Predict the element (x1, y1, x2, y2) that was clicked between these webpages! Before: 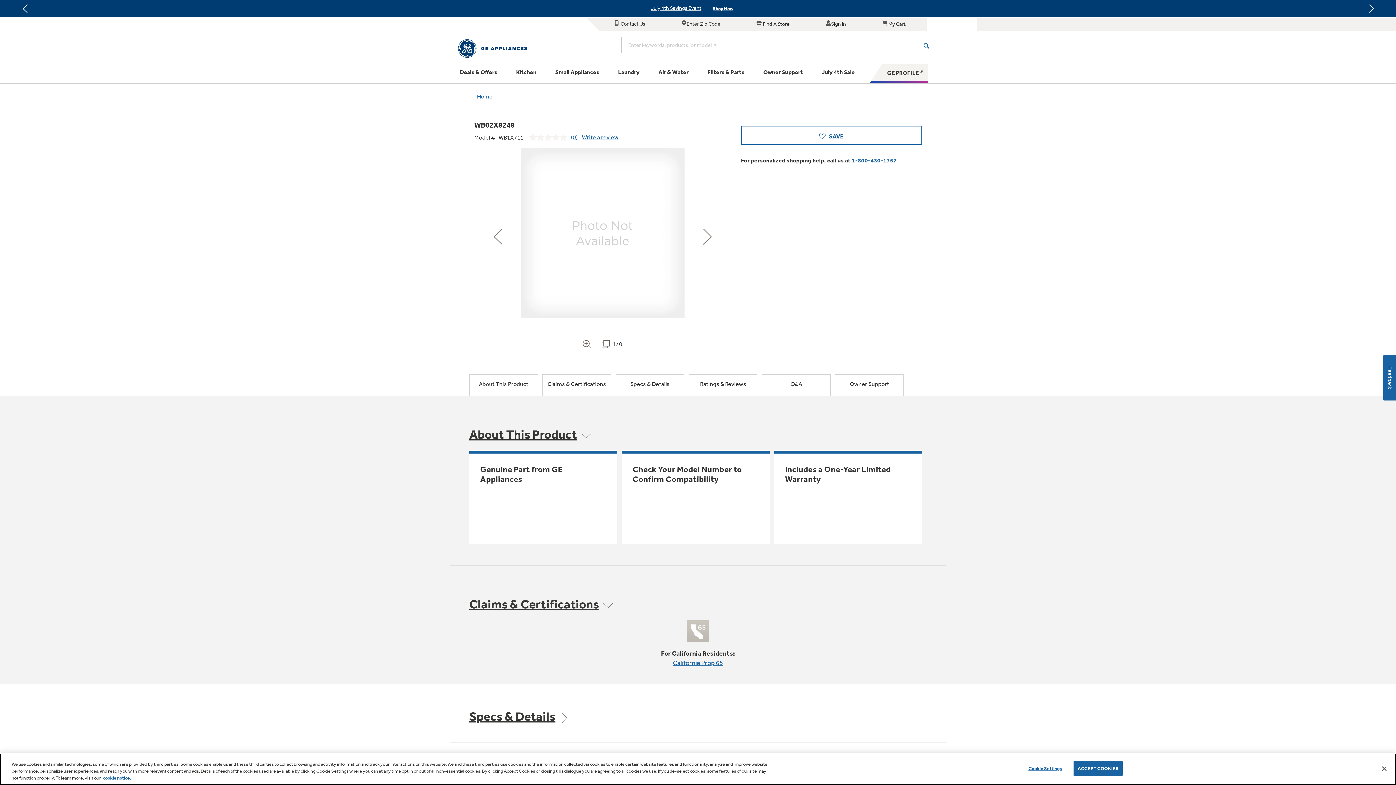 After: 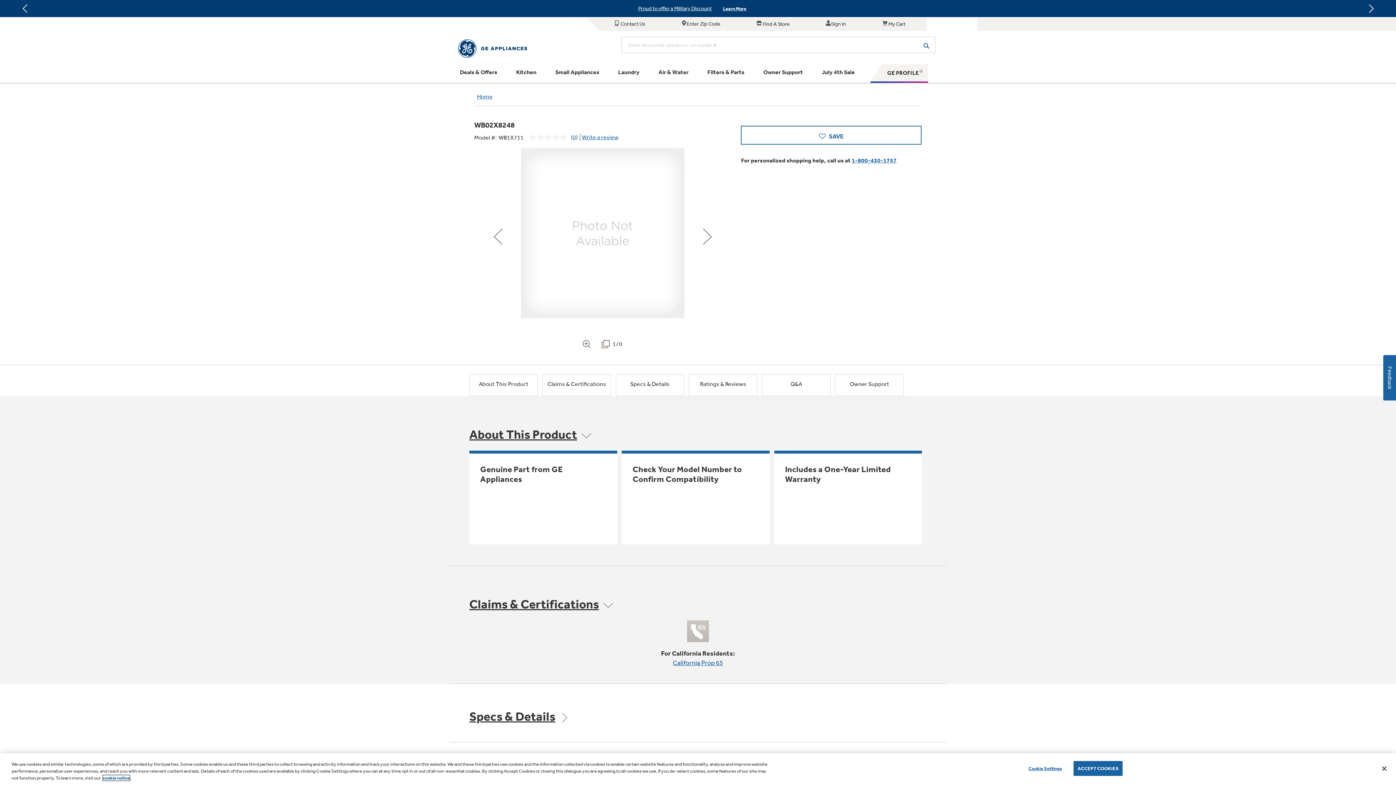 Action: label: cookie notice bbox: (102, 775, 129, 781)